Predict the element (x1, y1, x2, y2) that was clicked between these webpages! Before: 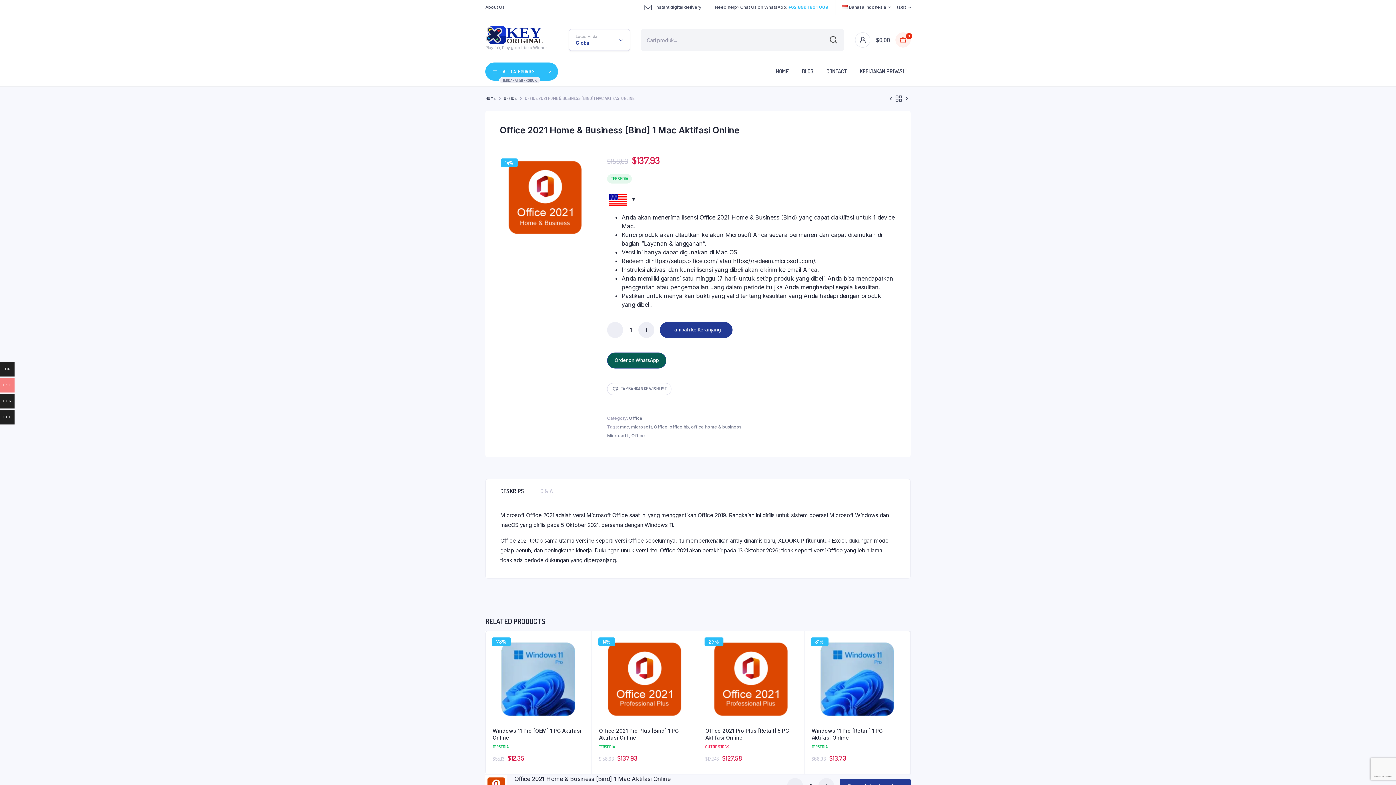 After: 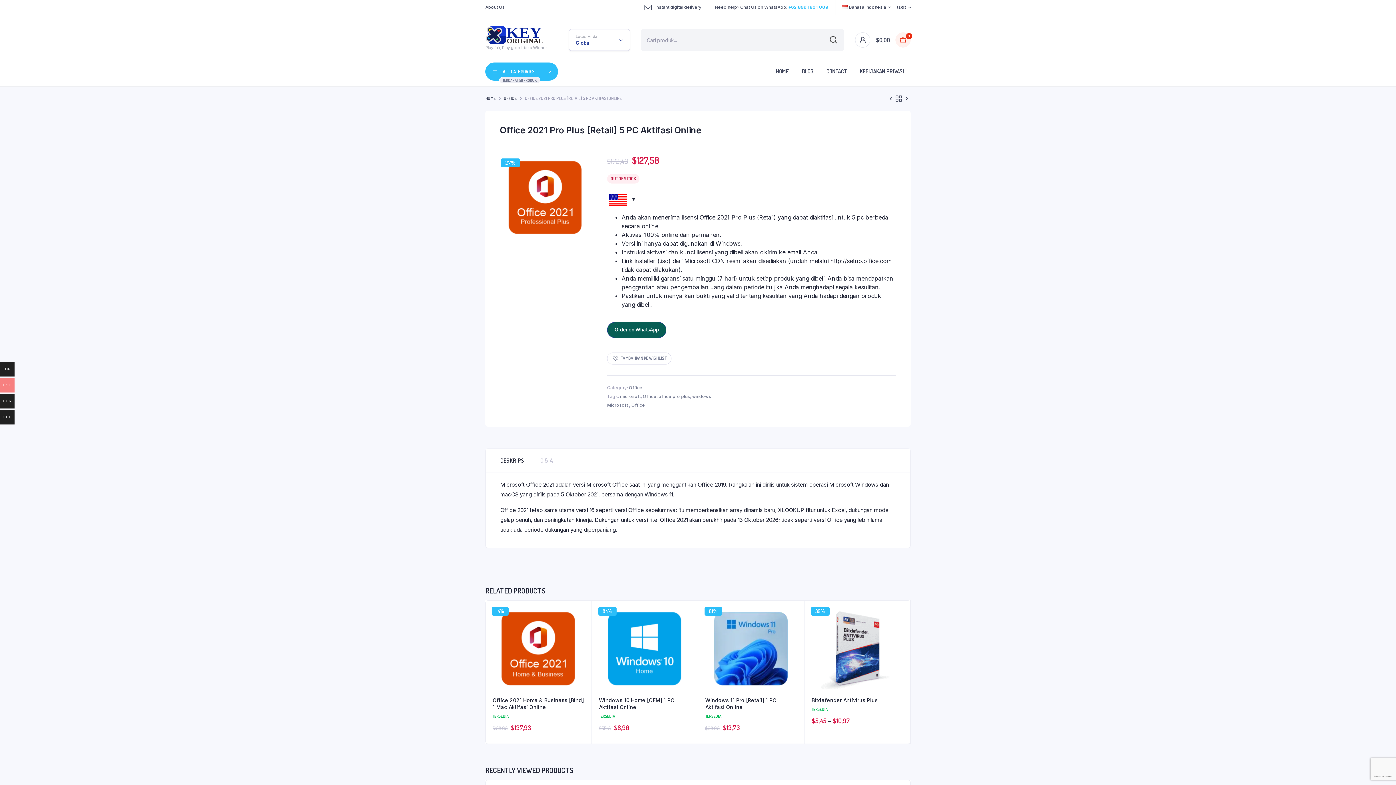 Action: bbox: (705, 727, 796, 741) label: Office 2021 Pro Plus [Retail] 5 PC Aktifasi Online